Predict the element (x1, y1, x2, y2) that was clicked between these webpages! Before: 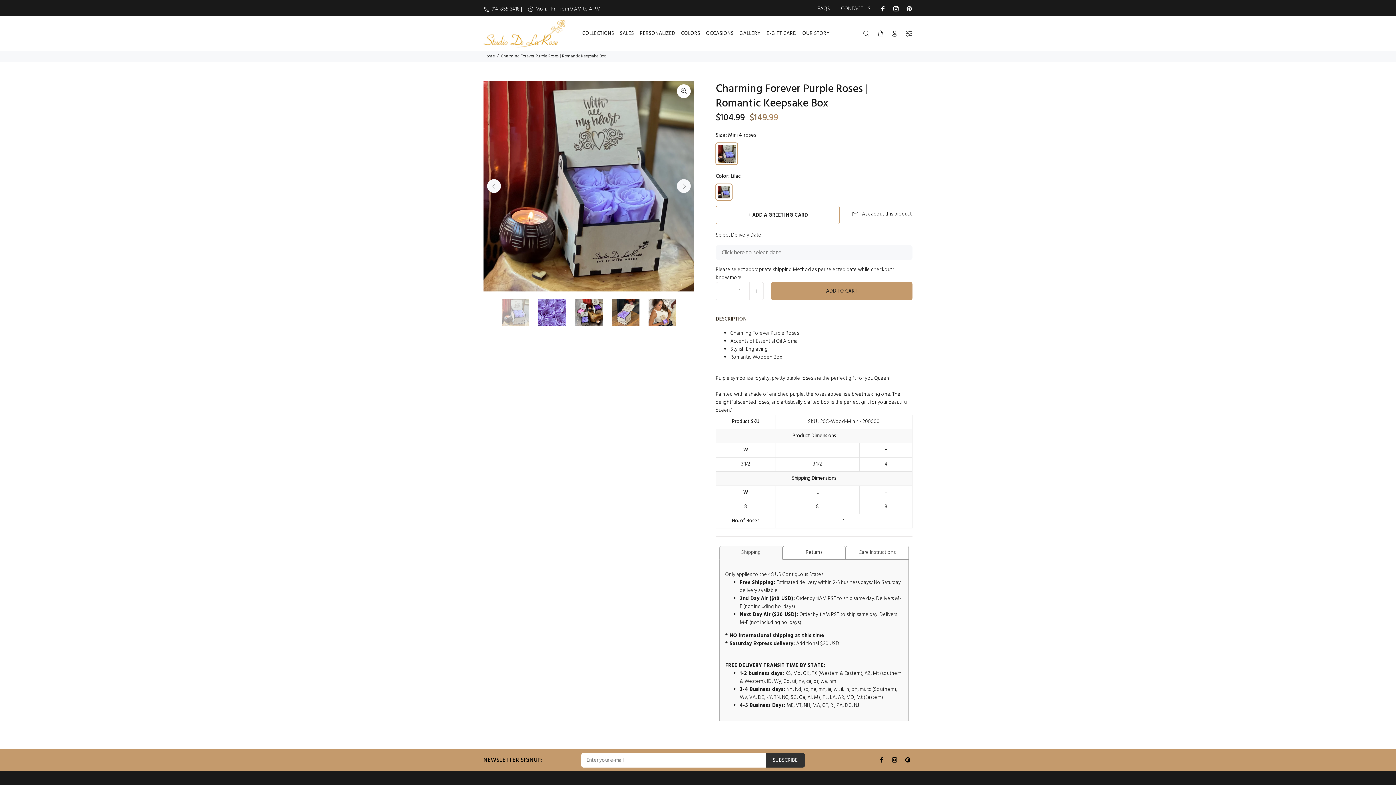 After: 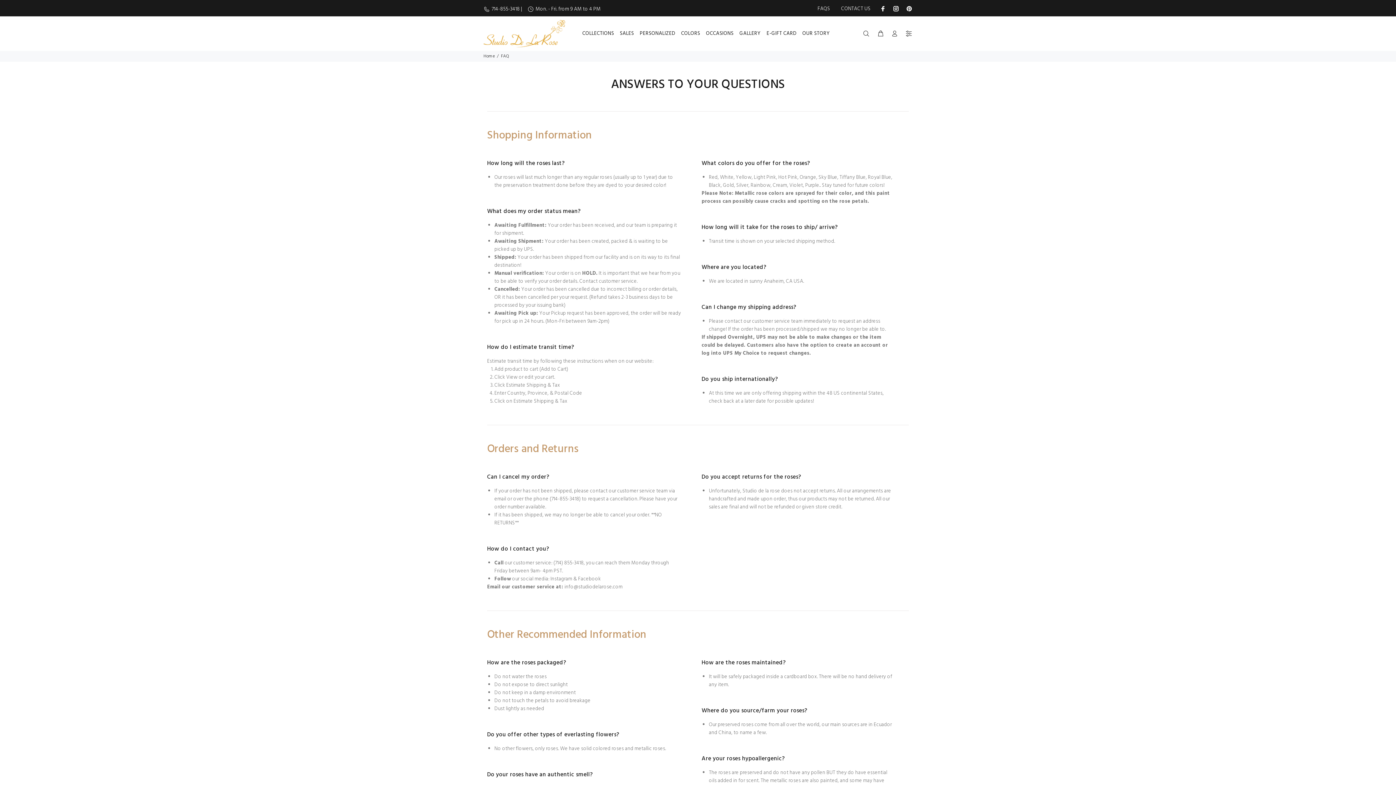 Action: bbox: (817, 4, 830, 13) label: FAQS